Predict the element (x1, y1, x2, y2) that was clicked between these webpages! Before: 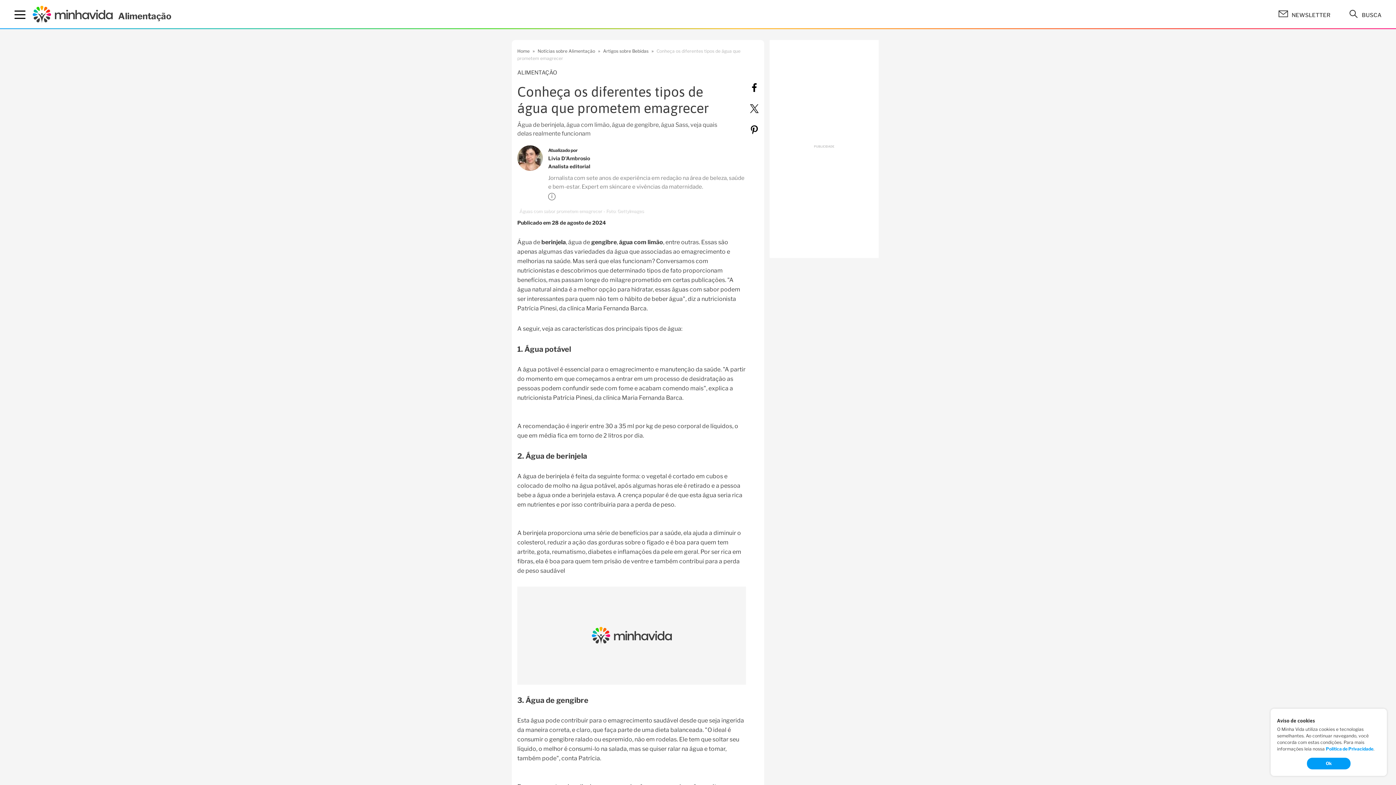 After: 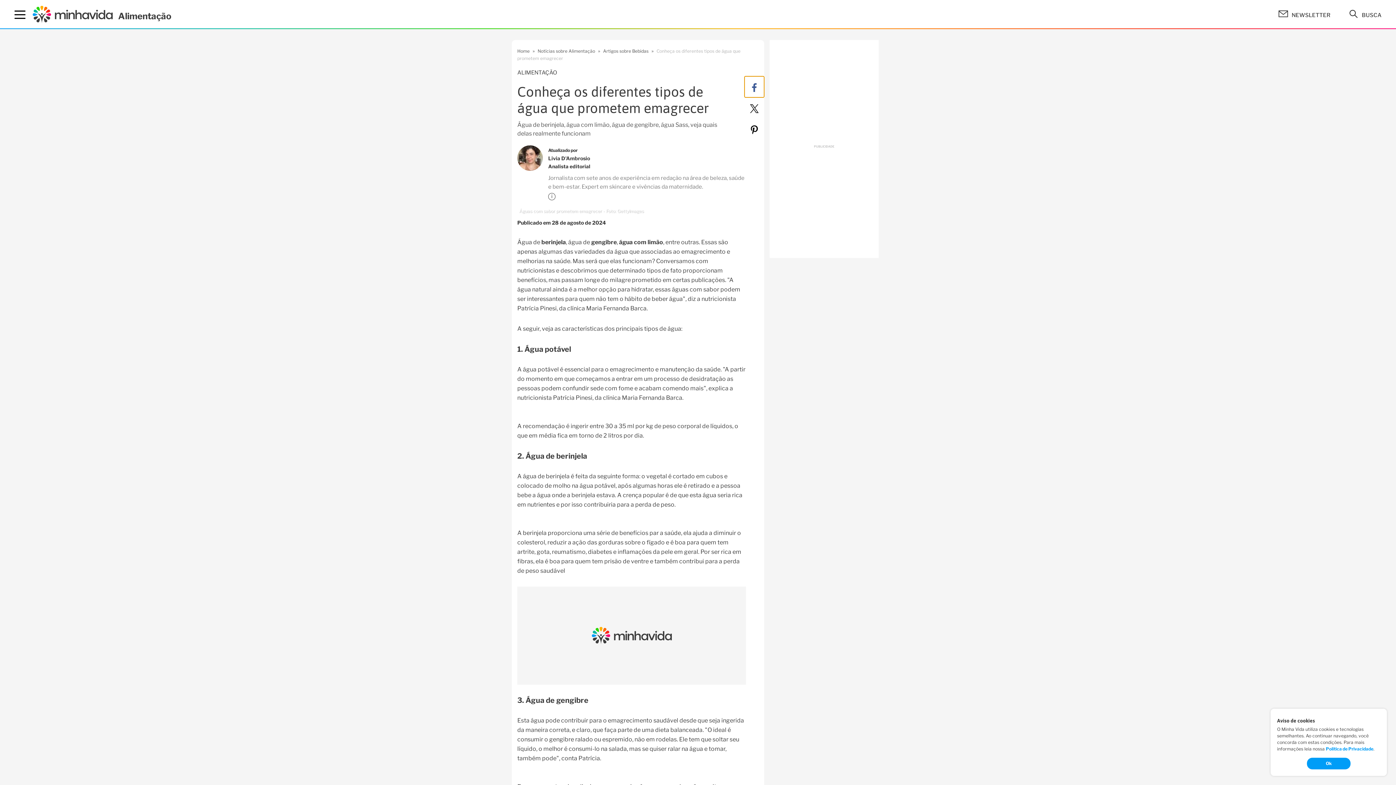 Action: bbox: (744, 76, 764, 97) label: Facebook